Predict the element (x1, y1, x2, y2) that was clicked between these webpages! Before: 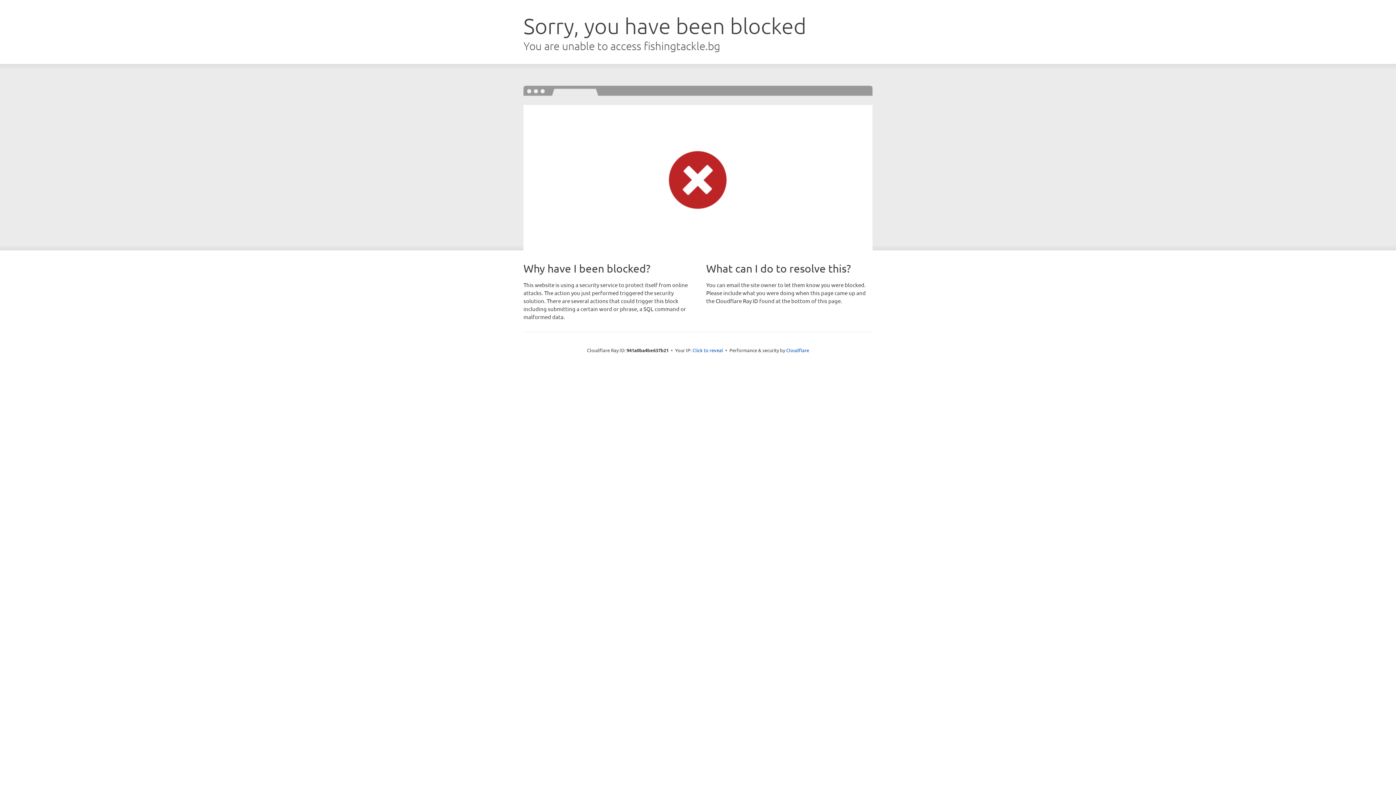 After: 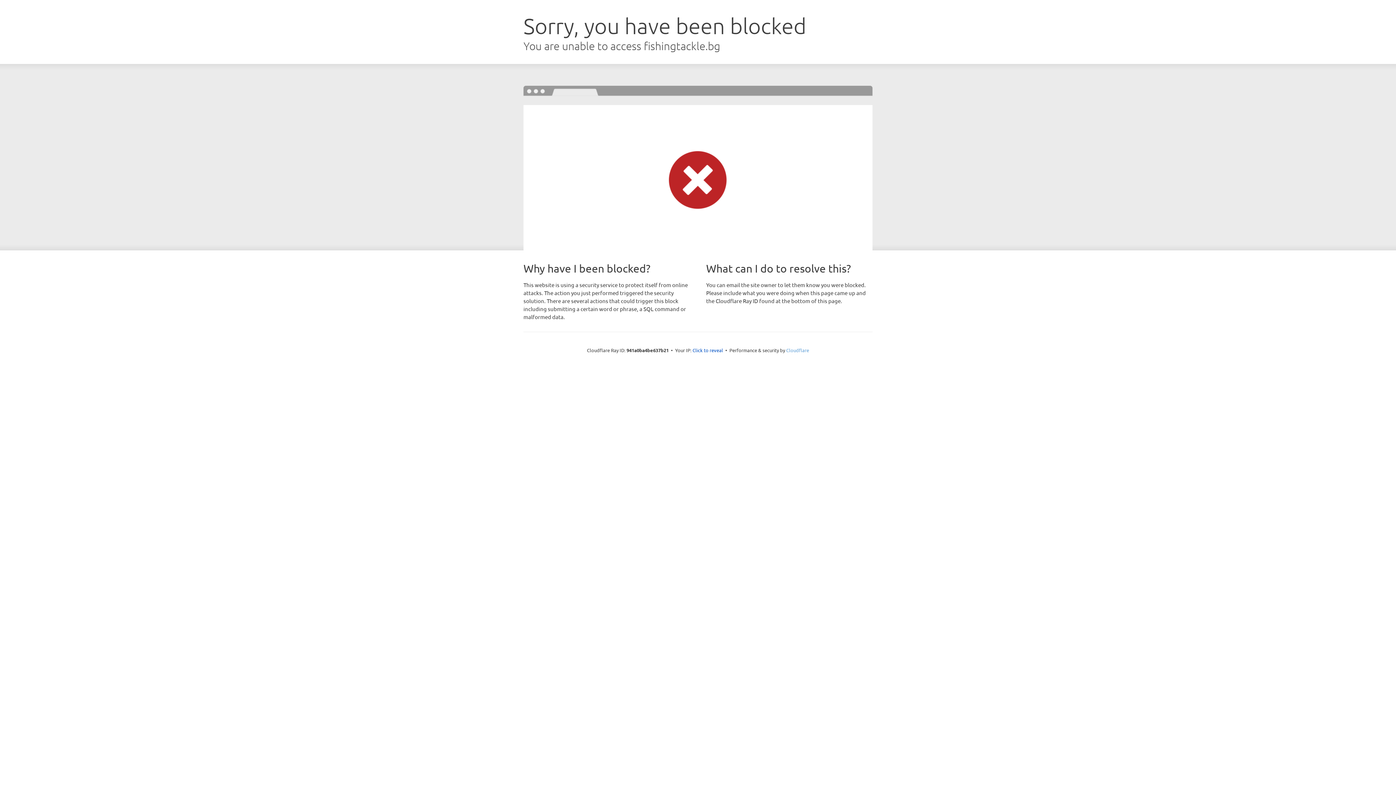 Action: label: Cloudflare bbox: (786, 347, 809, 353)